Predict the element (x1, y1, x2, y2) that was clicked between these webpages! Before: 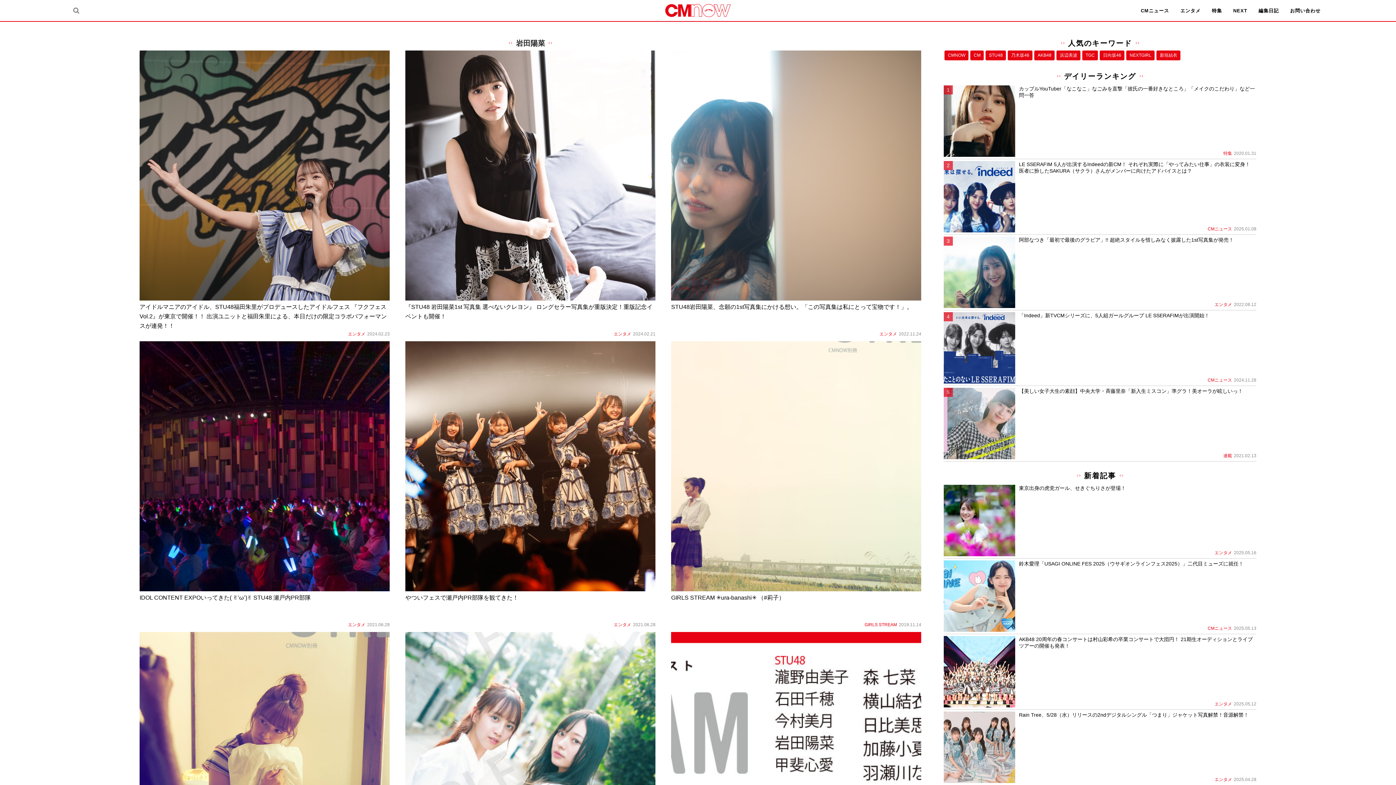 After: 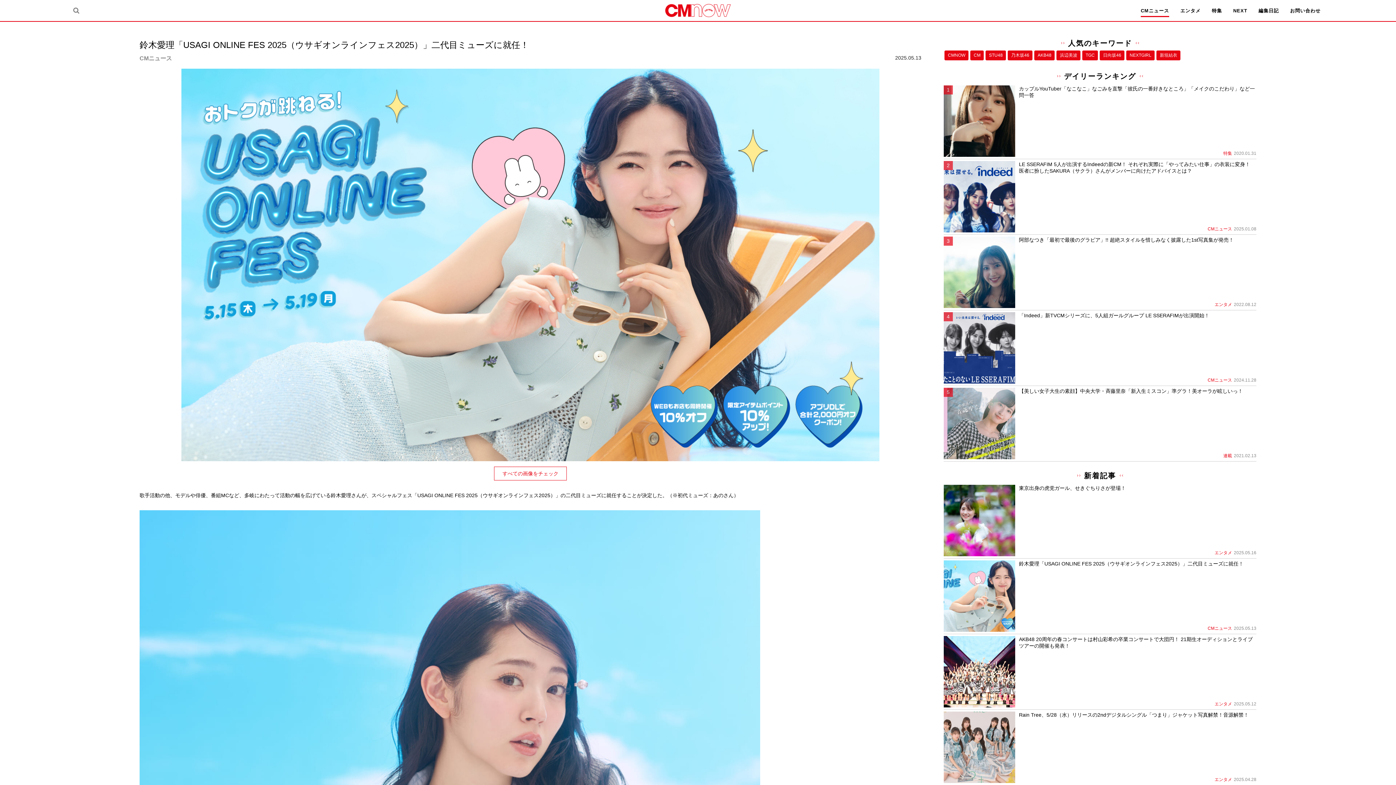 Action: label: 鈴木愛理「USAGI ONLINE FES 2025（ウサギオンラインフェス2025）」二代目ミューズに就任！
CMニュース2025.05.13 bbox: (943, 560, 1256, 632)